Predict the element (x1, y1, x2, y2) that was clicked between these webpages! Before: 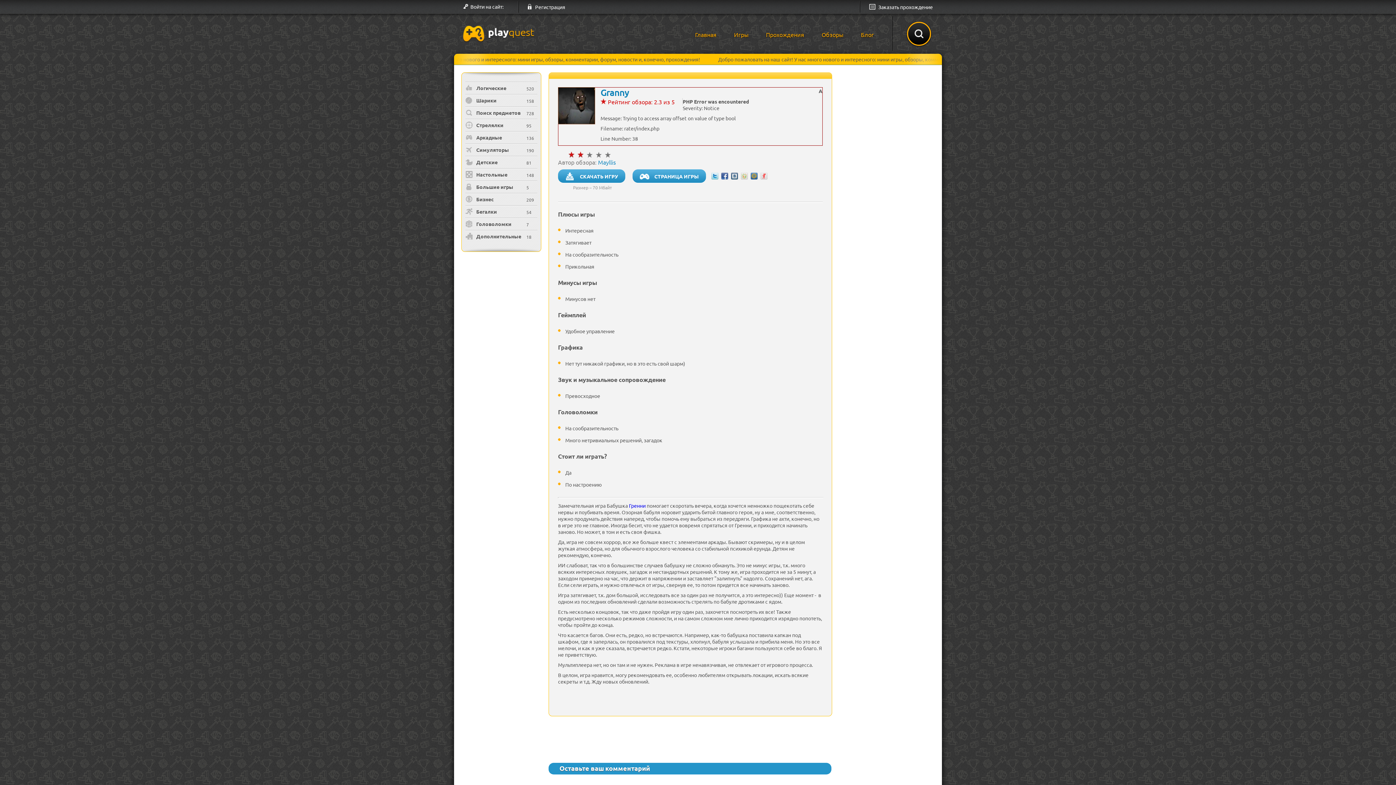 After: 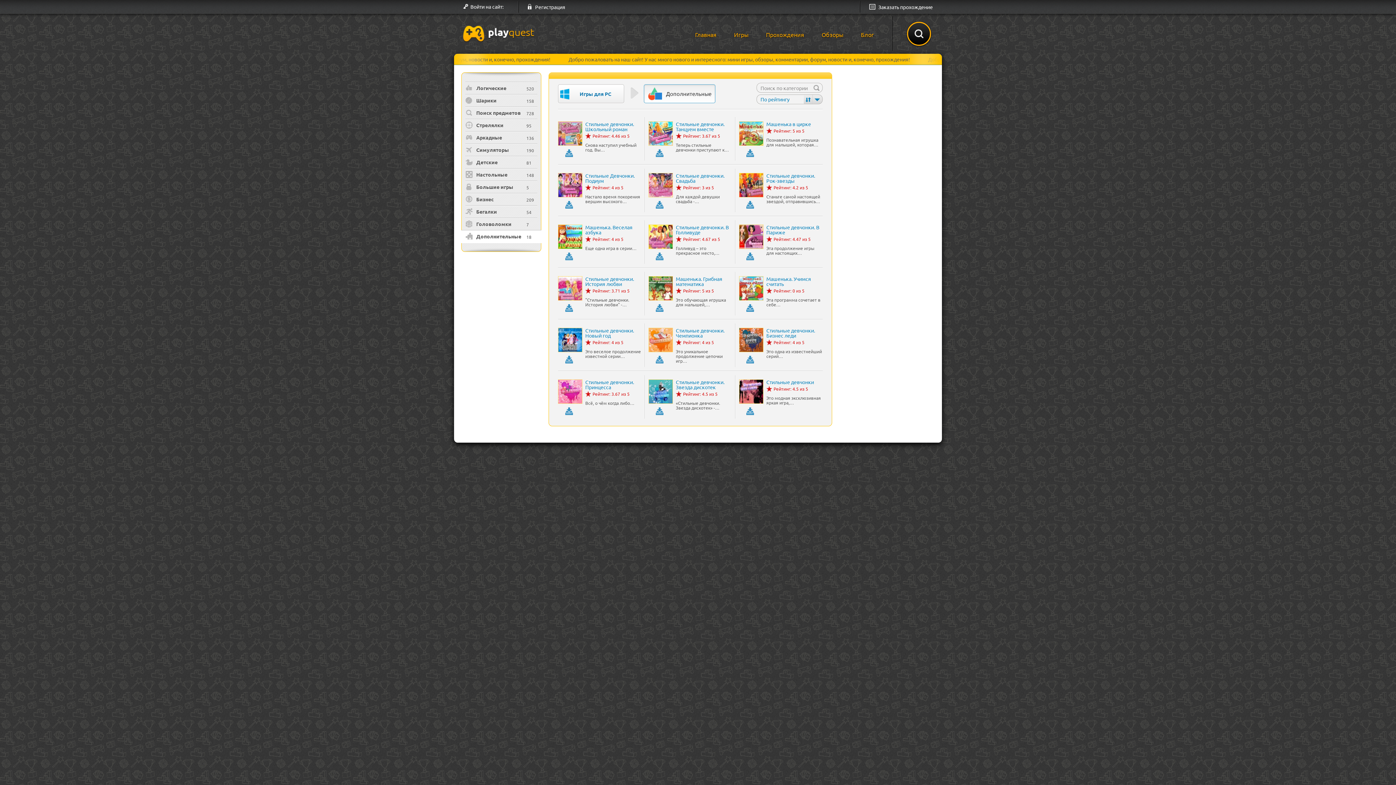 Action: label: Дополнительные bbox: (465, 232, 526, 240)